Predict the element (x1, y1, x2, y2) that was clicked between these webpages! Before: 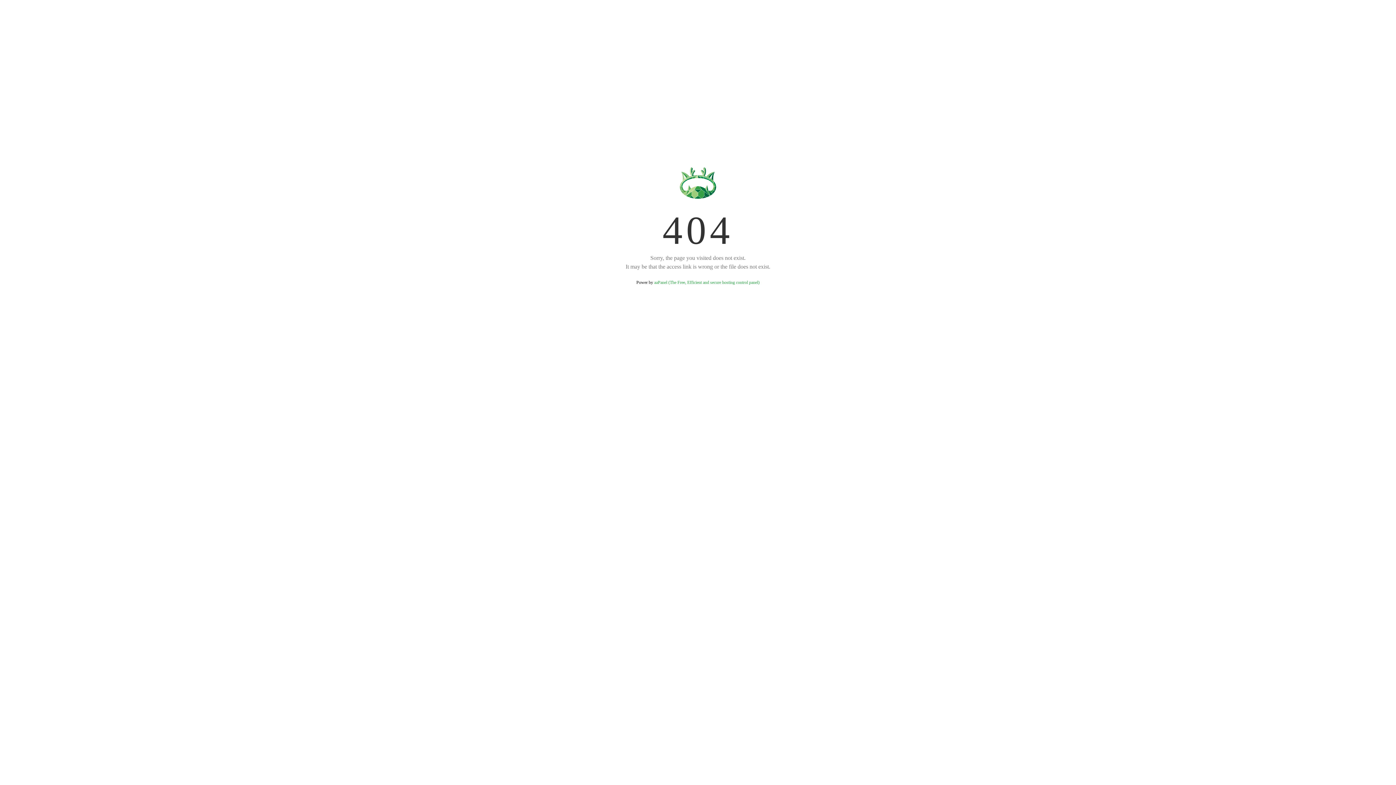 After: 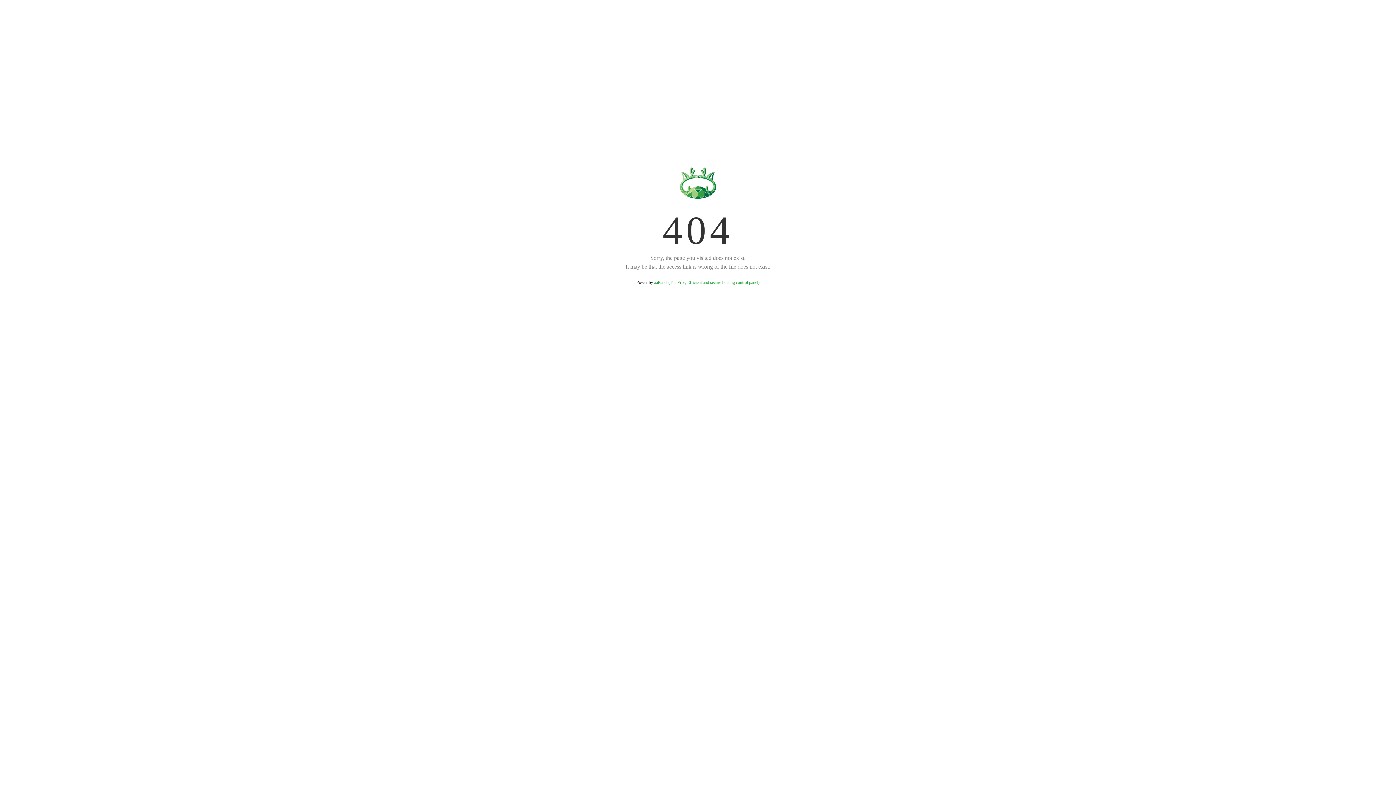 Action: bbox: (654, 280, 759, 285) label: aaPanel (The Free, Efficient and secure hosting control panel)